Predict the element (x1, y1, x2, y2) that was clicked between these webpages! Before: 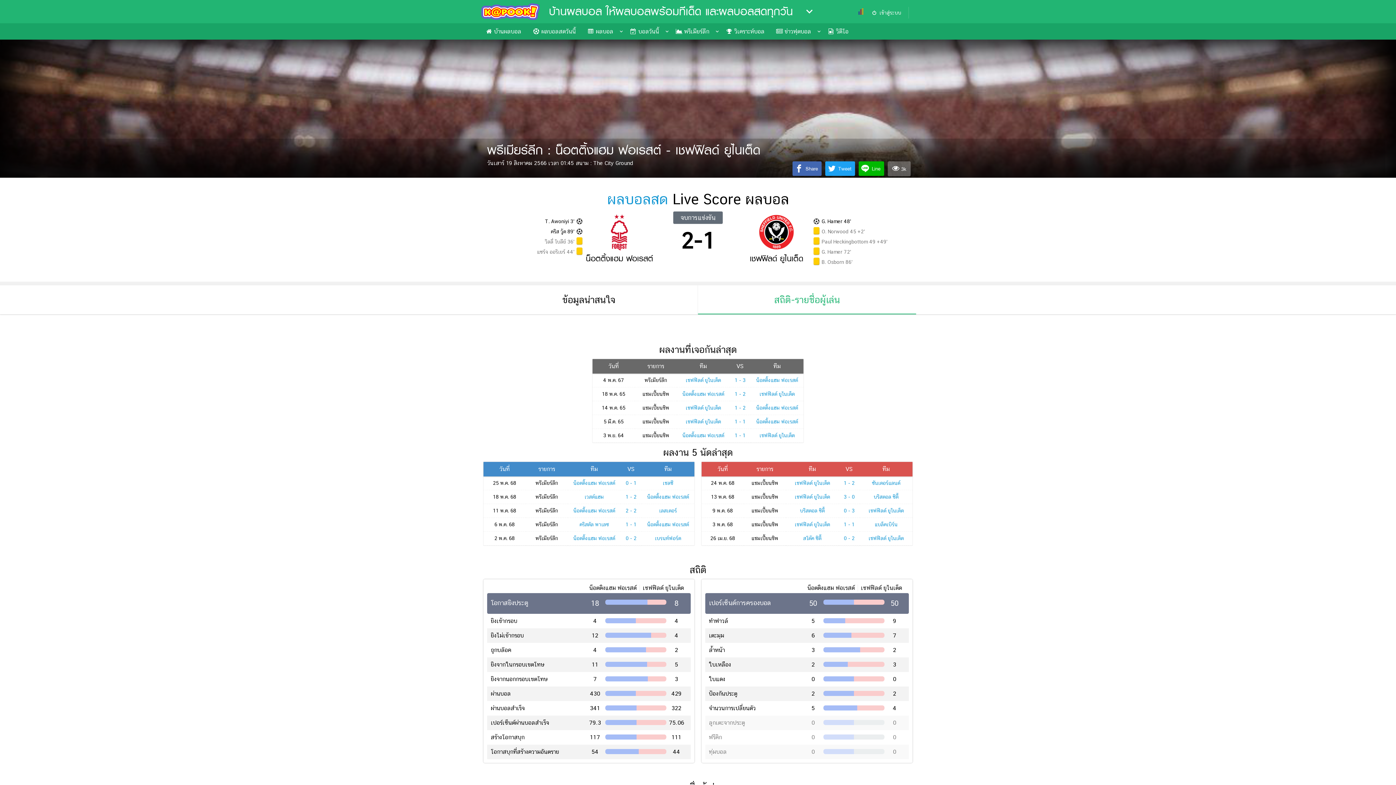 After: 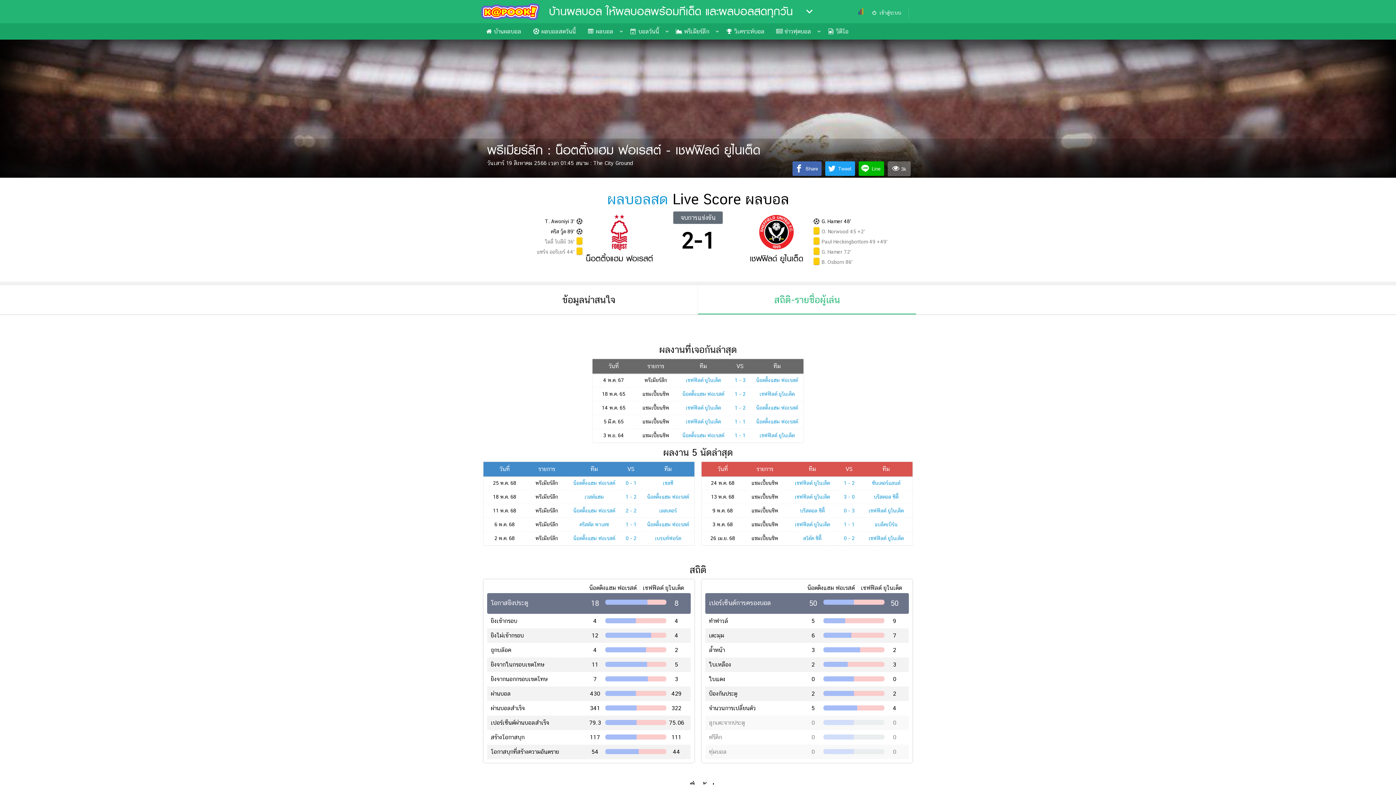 Action: label: บ้านผลบอล ให้ผลบอลพร้อมทีเด็ด และผลบอลสดทุกวัน bbox: (549, 2, 793, 20)